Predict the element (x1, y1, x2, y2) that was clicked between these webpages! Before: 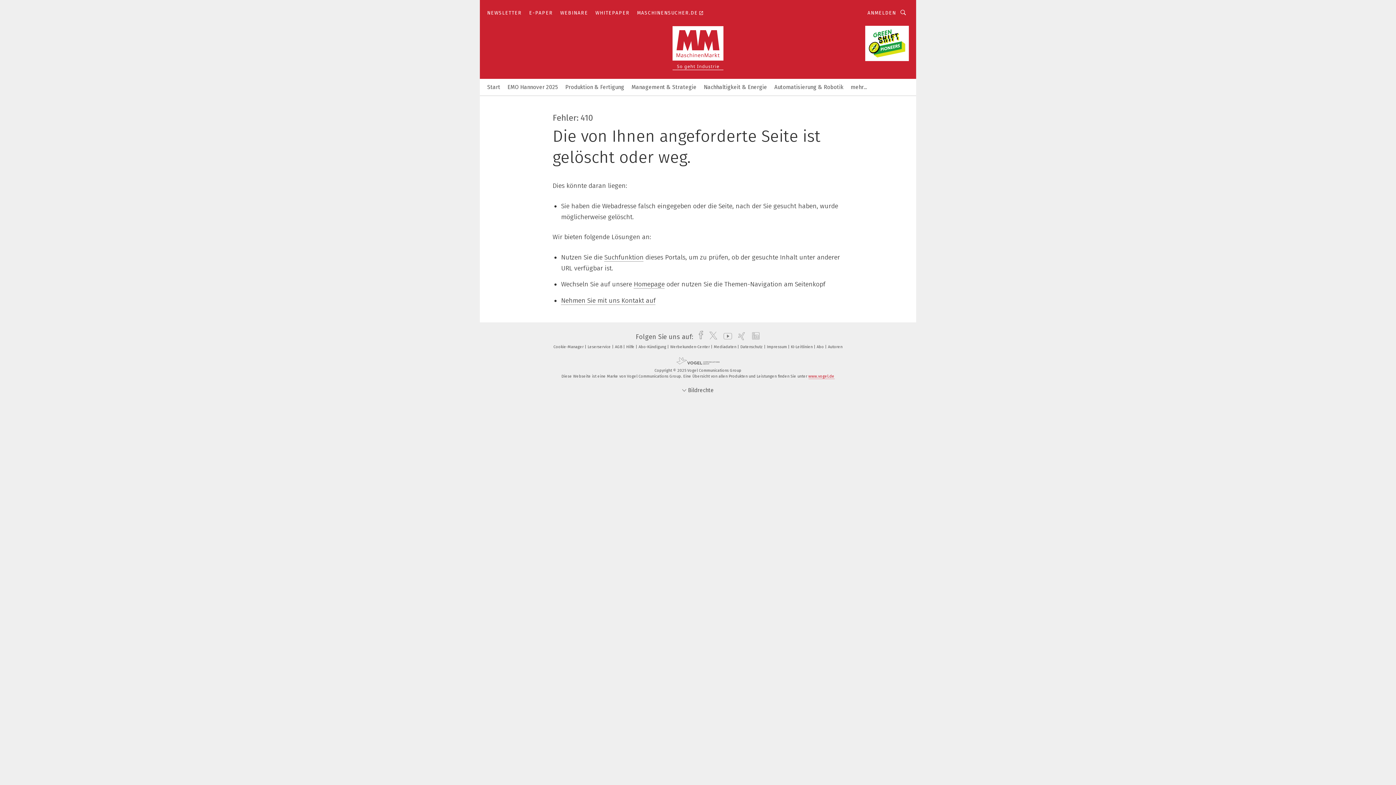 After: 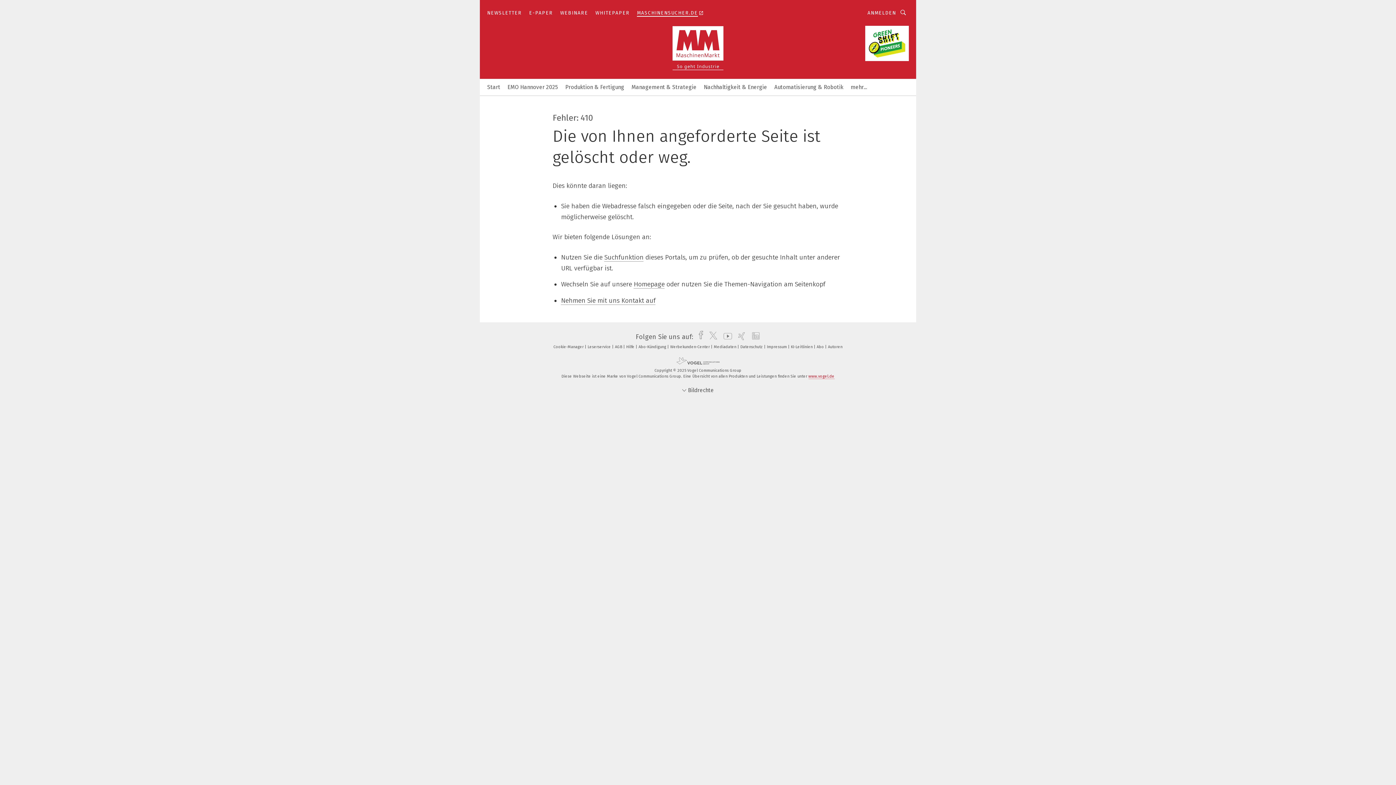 Action: bbox: (637, 9, 703, 16) label: MASCHINENSUCHER.DE